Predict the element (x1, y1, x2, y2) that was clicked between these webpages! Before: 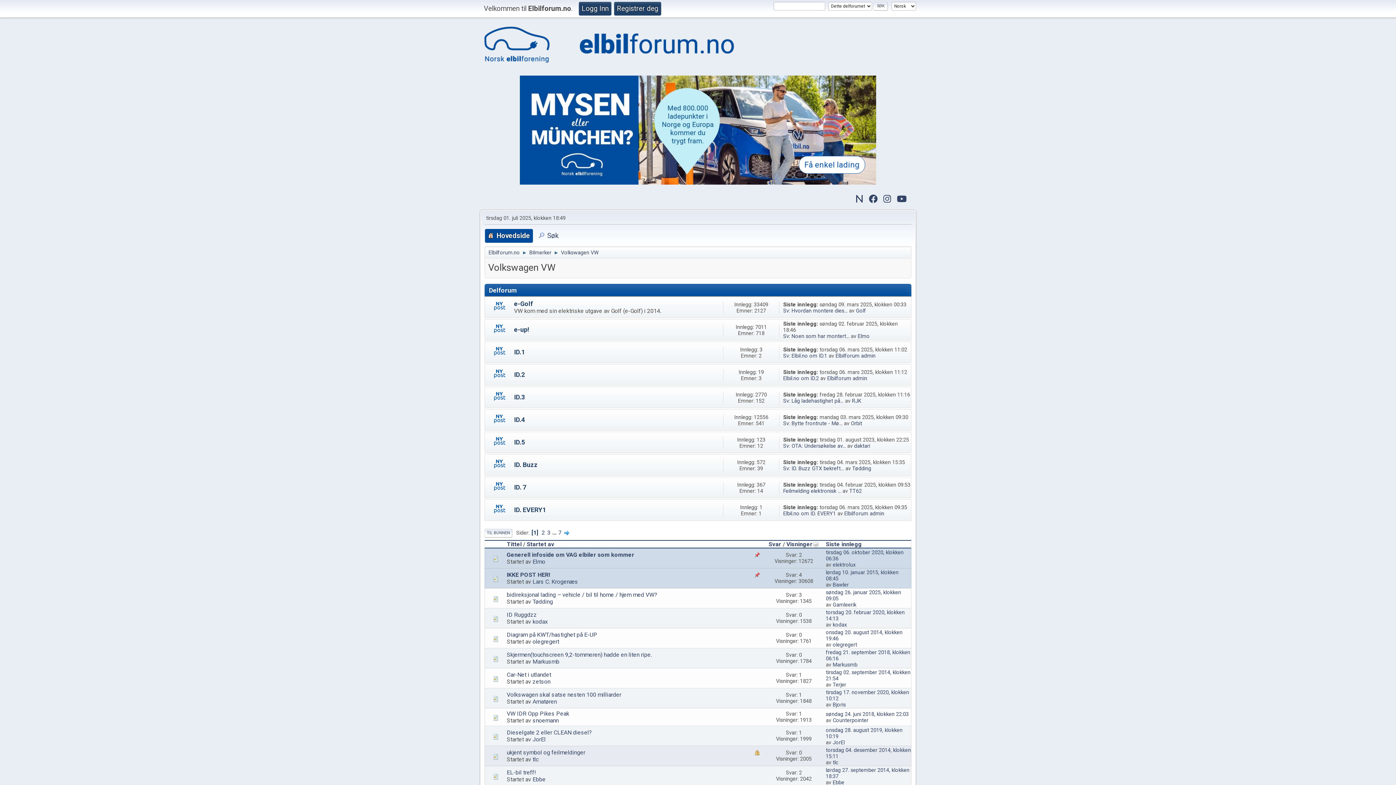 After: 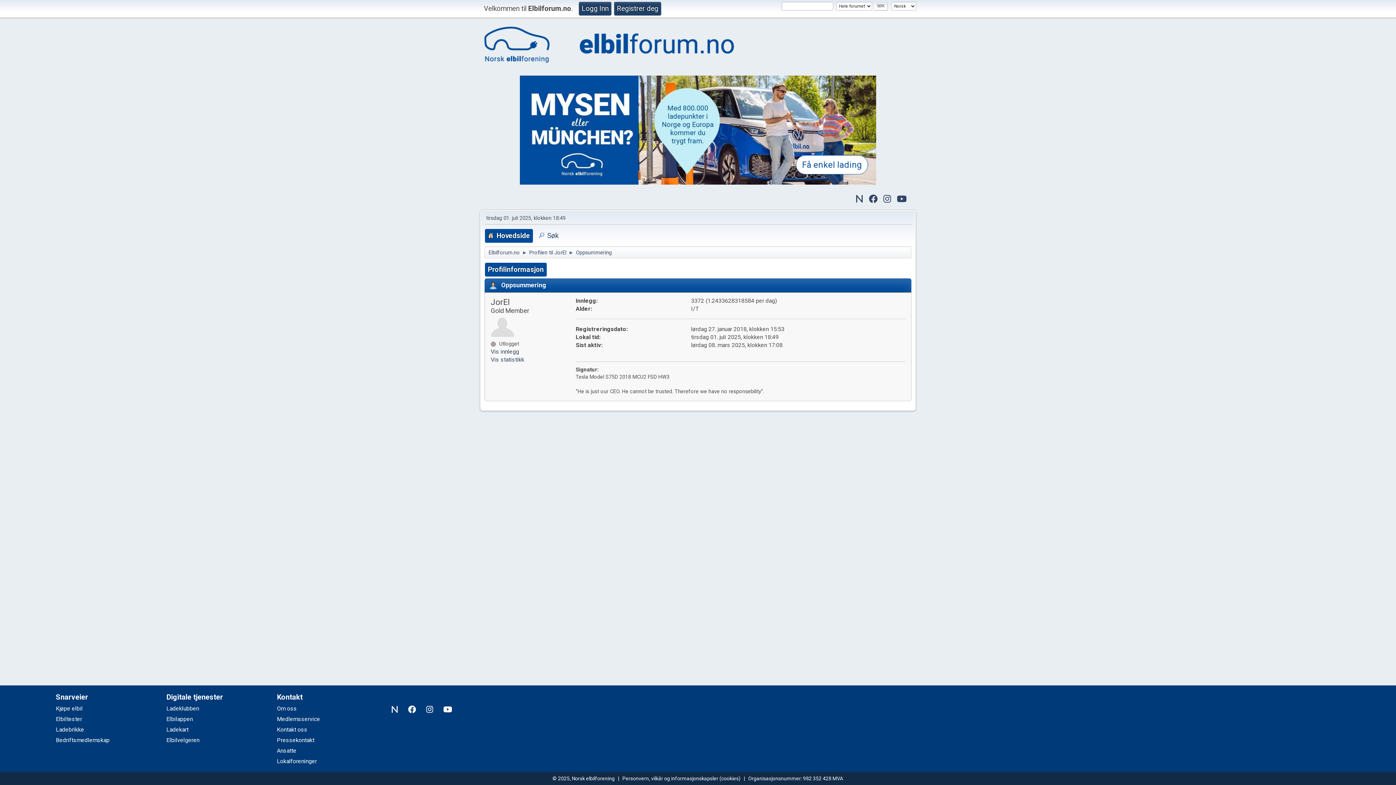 Action: label: JorEl bbox: (532, 736, 545, 743)